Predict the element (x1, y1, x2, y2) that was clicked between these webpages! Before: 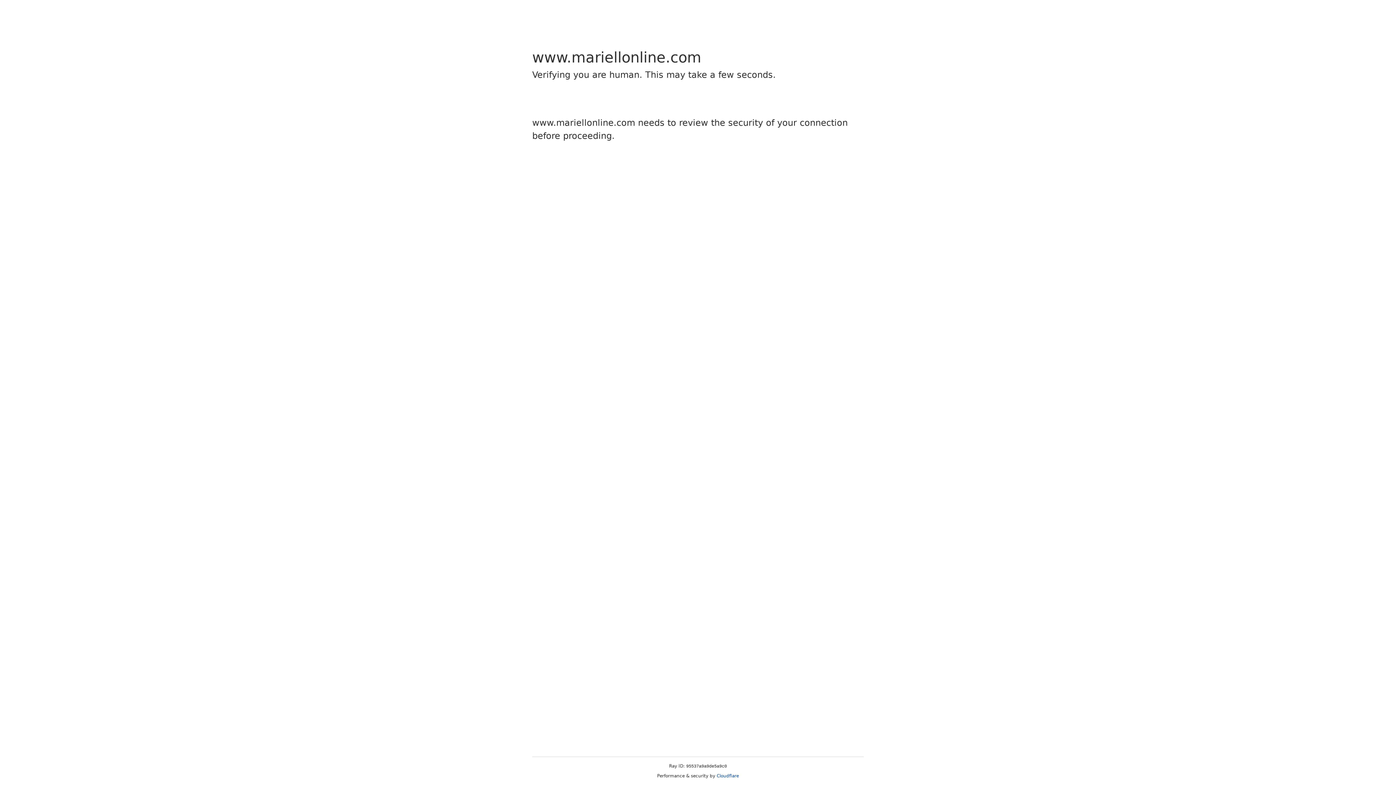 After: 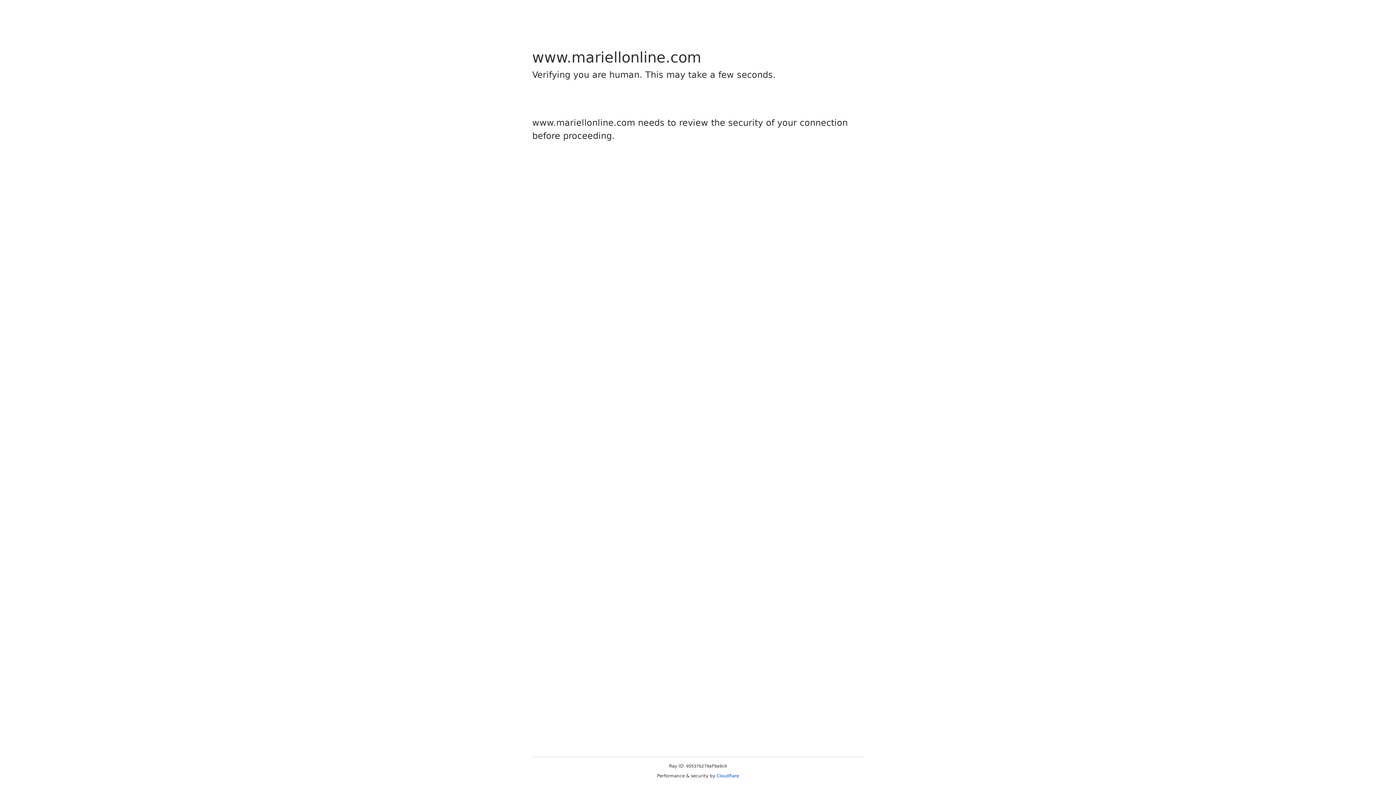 Action: label: Cloudflare bbox: (716, 773, 739, 778)